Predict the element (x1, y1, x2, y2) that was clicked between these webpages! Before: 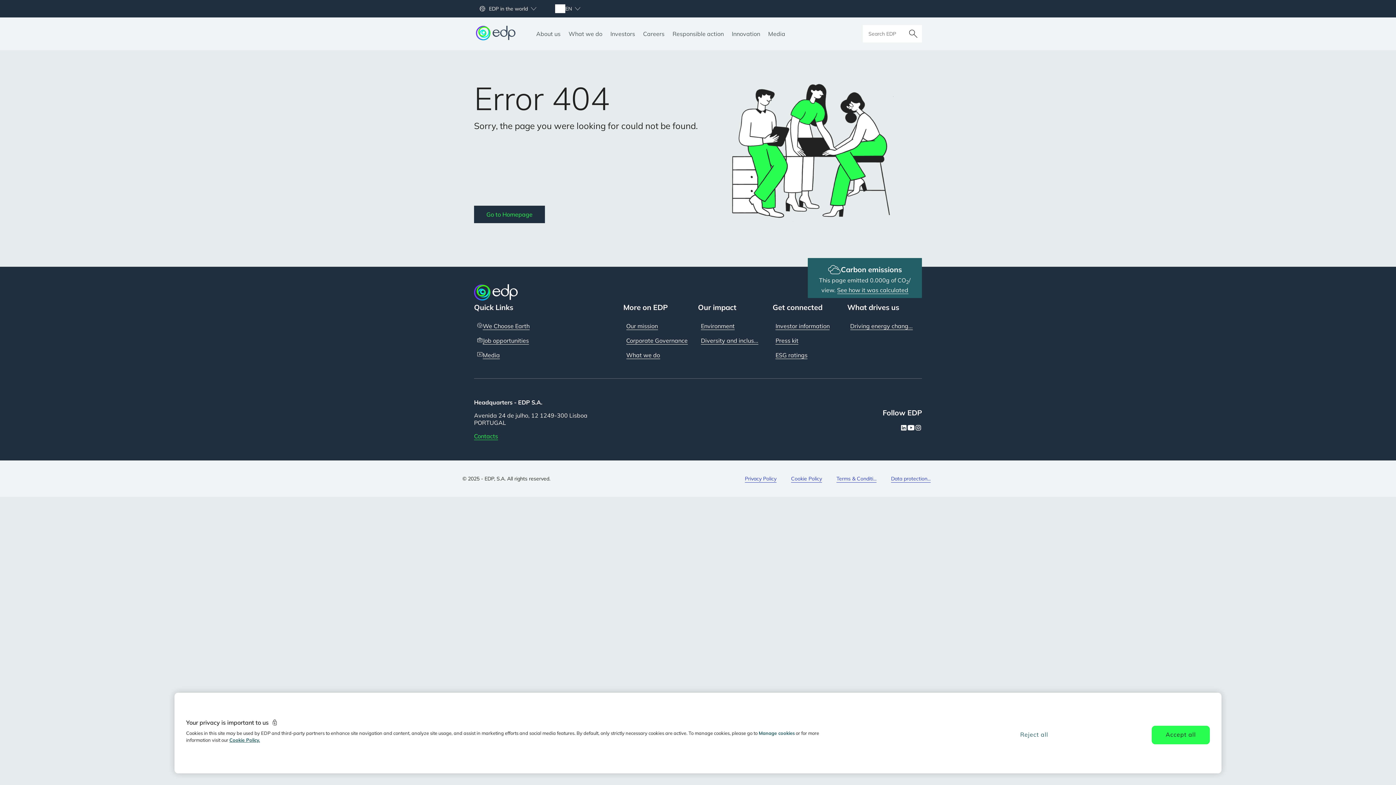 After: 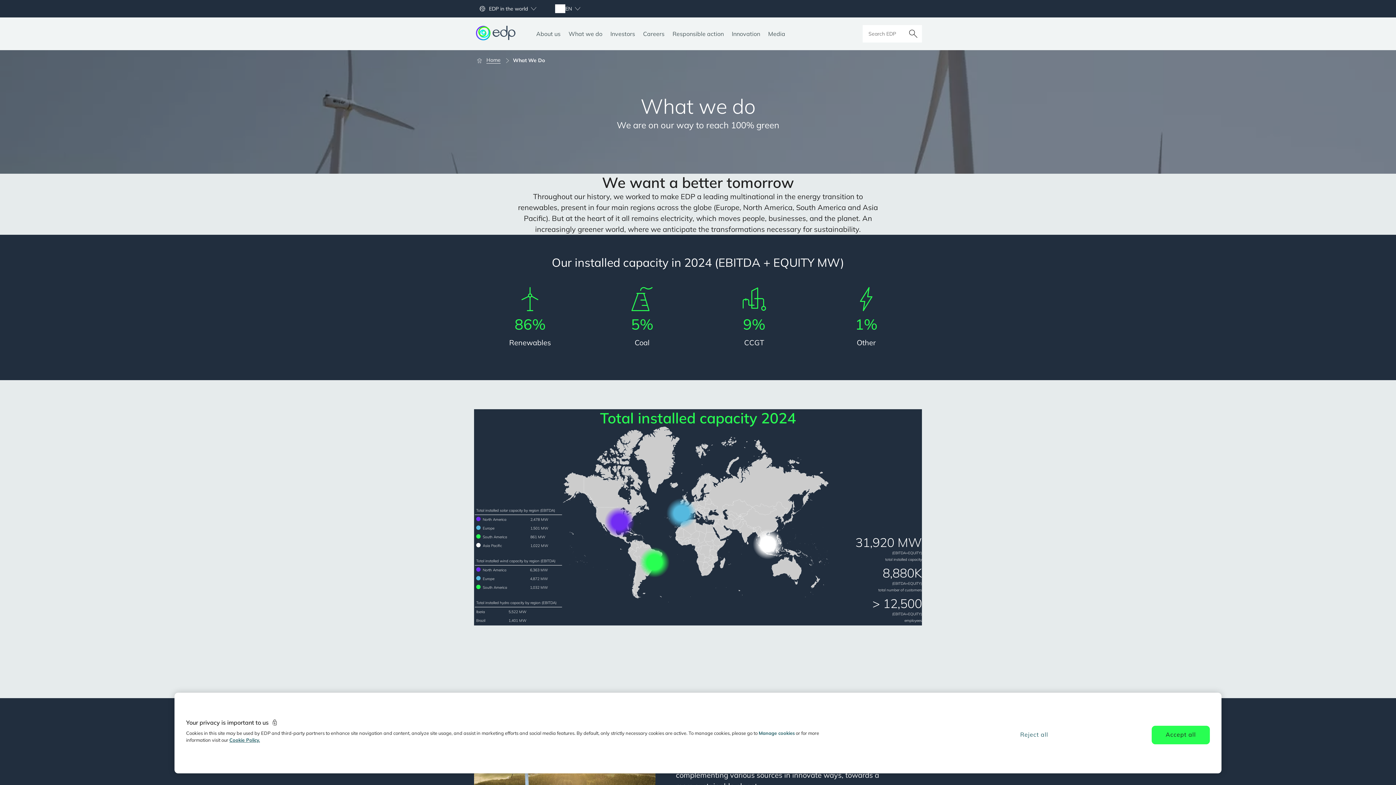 Action: label: What we do bbox: (626, 351, 660, 359)